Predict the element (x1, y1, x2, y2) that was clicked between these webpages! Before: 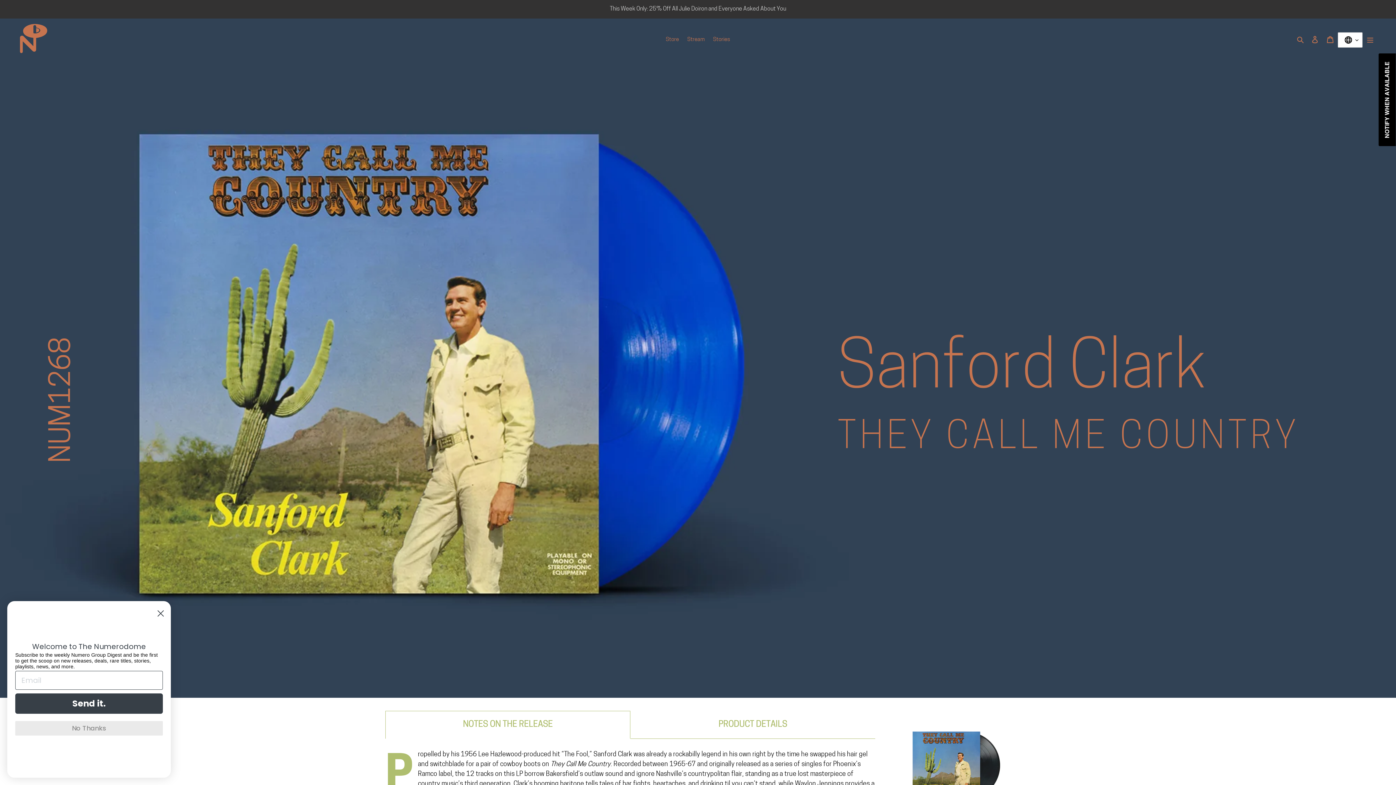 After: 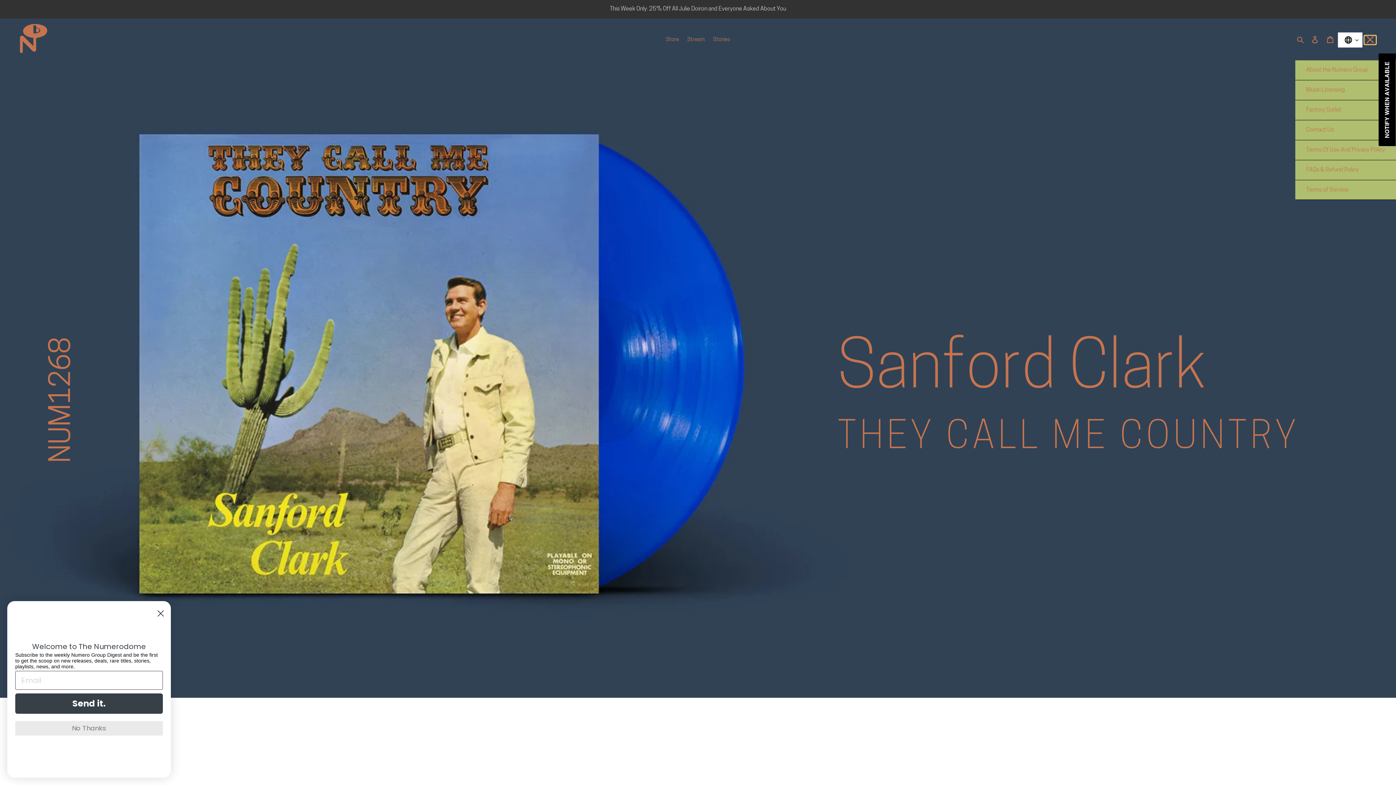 Action: bbox: (1364, 35, 1376, 44) label: Menu